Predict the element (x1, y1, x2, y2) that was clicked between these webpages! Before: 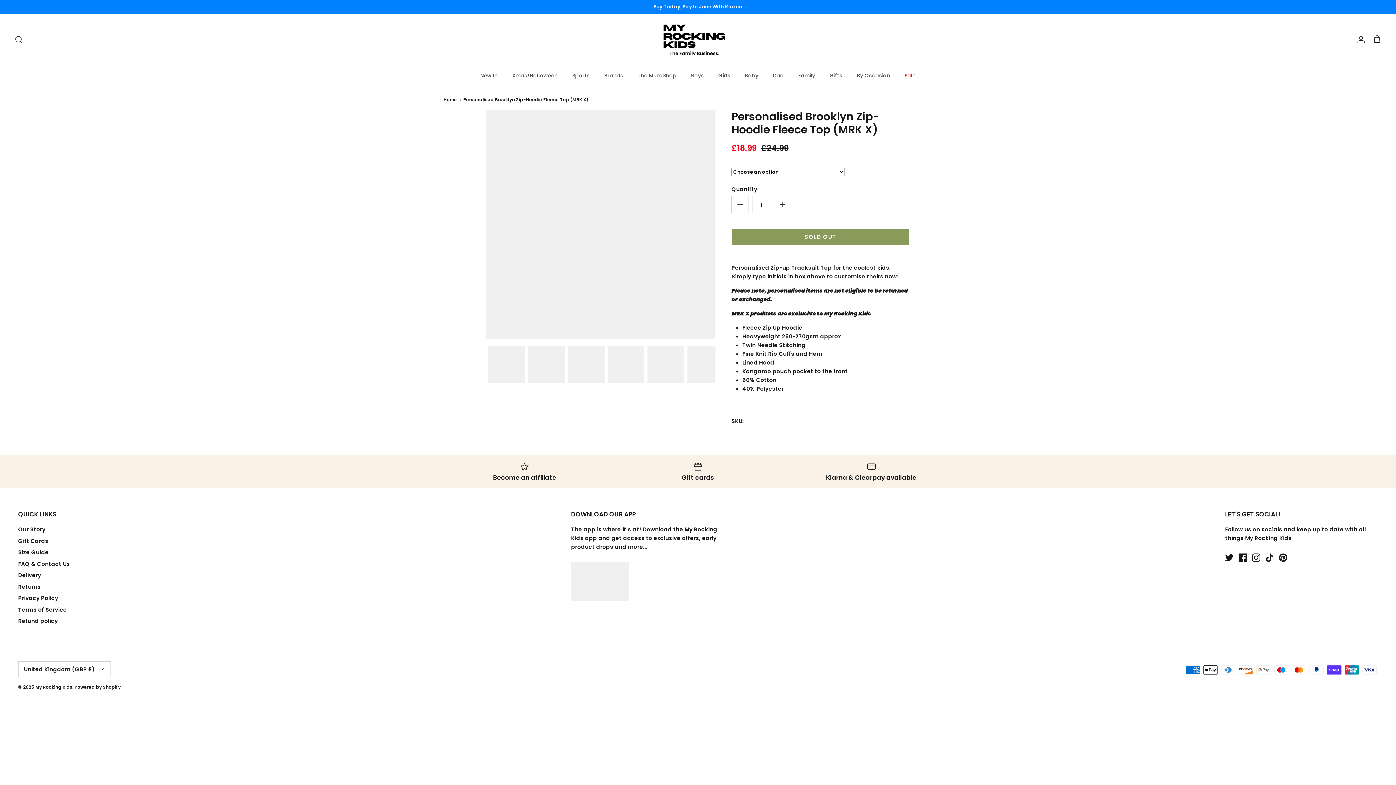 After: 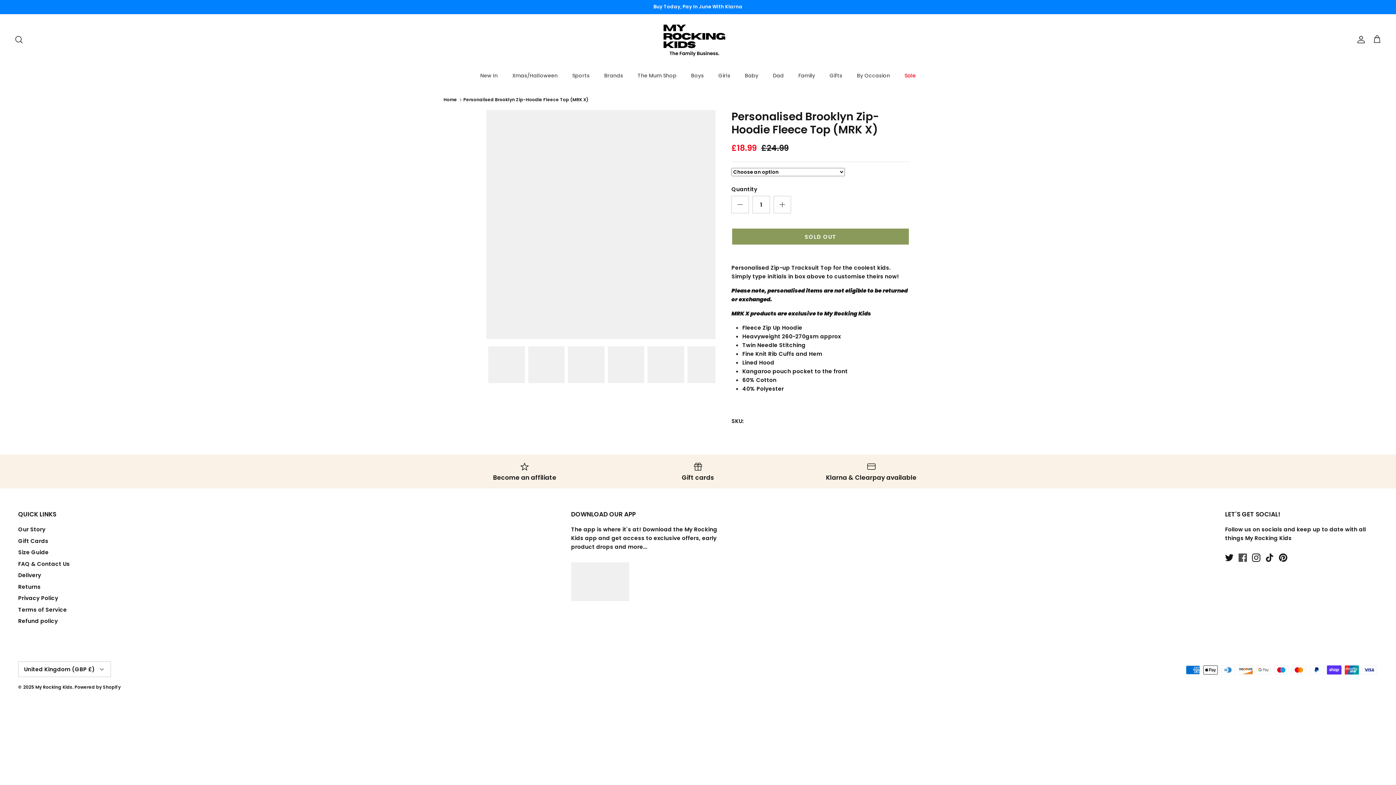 Action: label: Facebook bbox: (1238, 553, 1247, 562)